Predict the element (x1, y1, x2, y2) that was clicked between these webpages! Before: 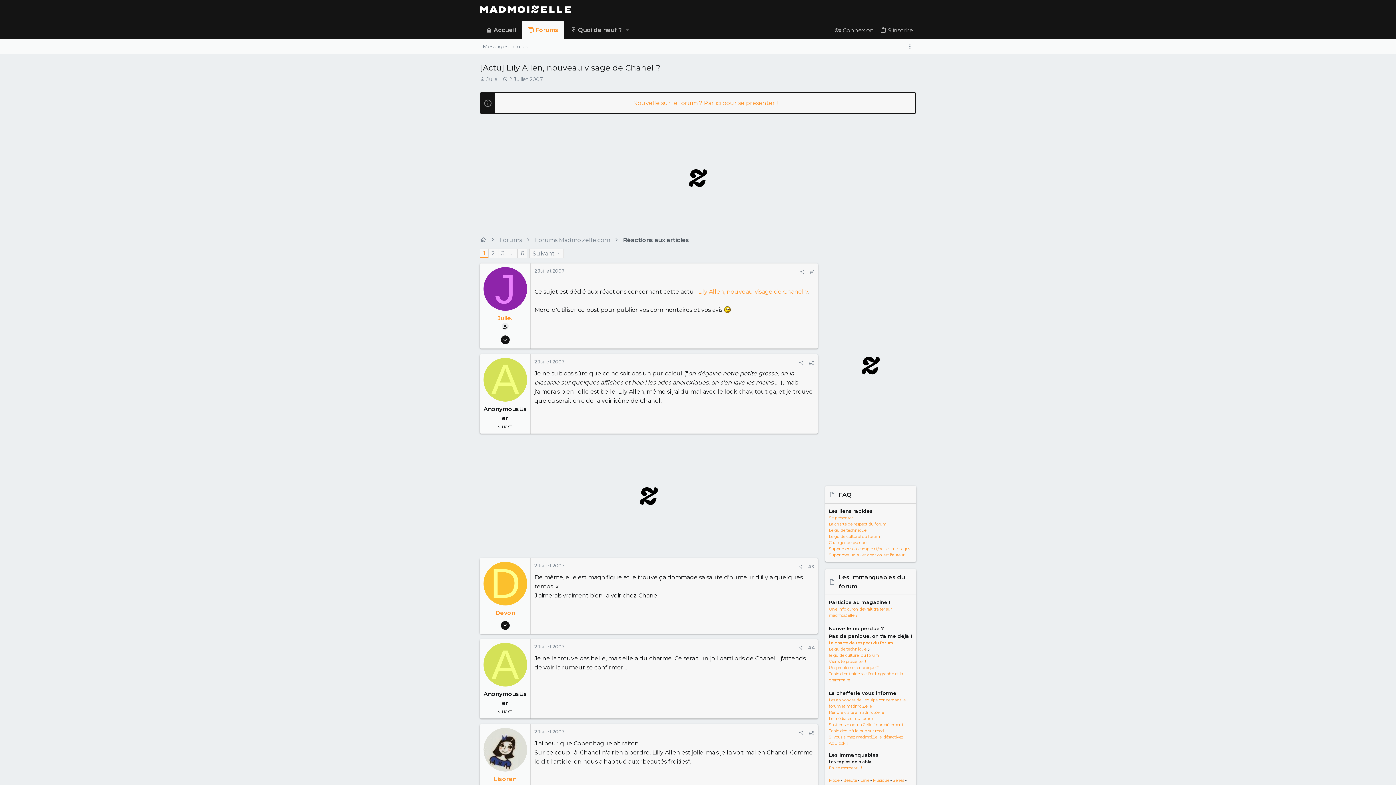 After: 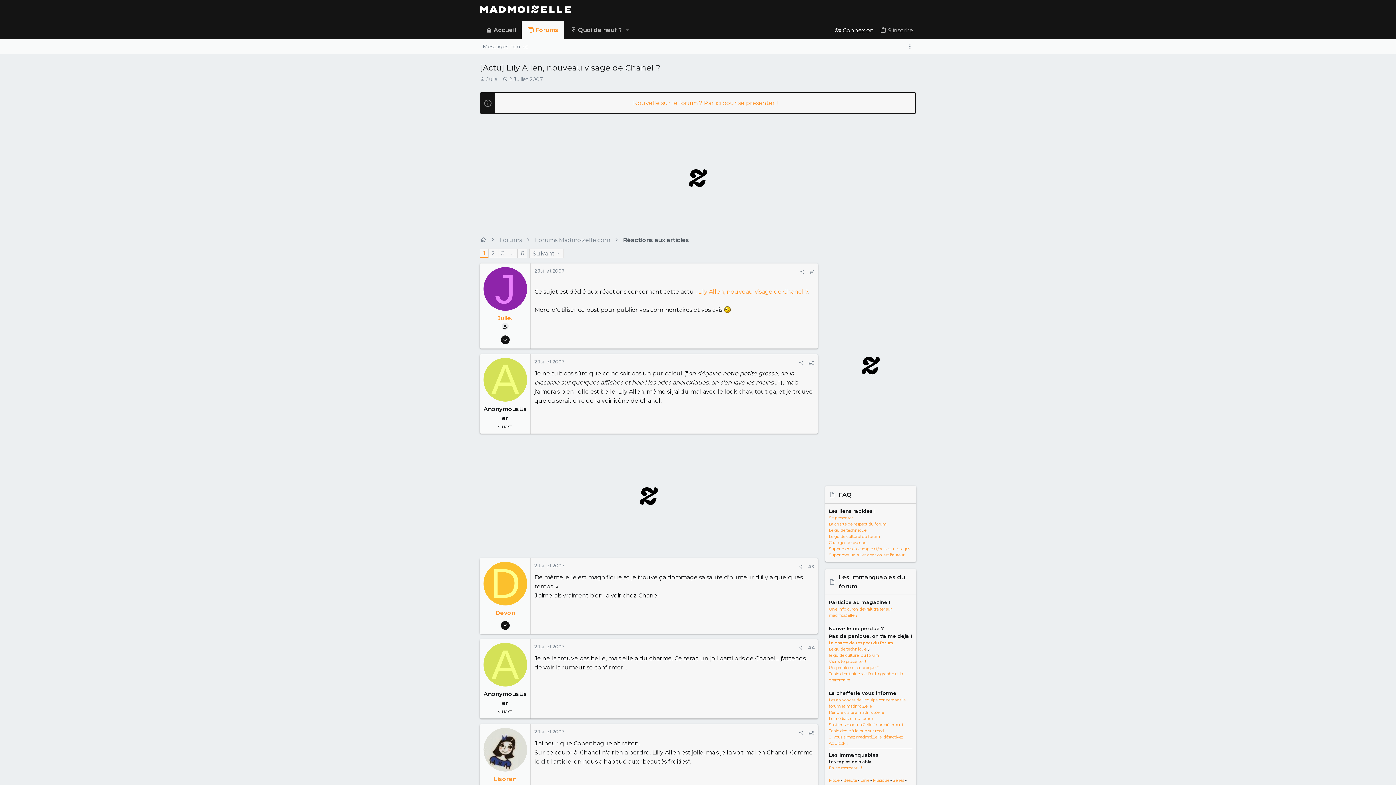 Action: label: Connexion bbox: (832, 22, 877, 38)